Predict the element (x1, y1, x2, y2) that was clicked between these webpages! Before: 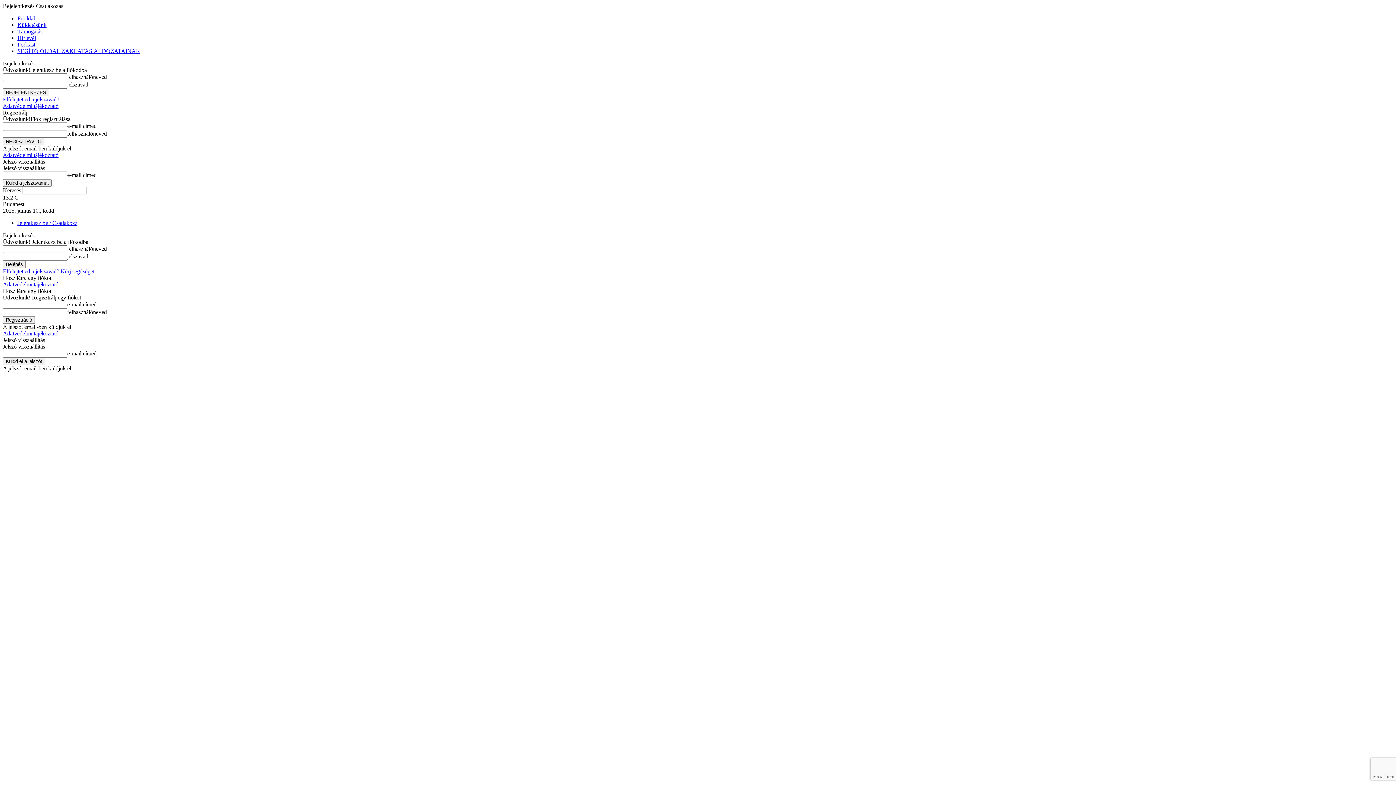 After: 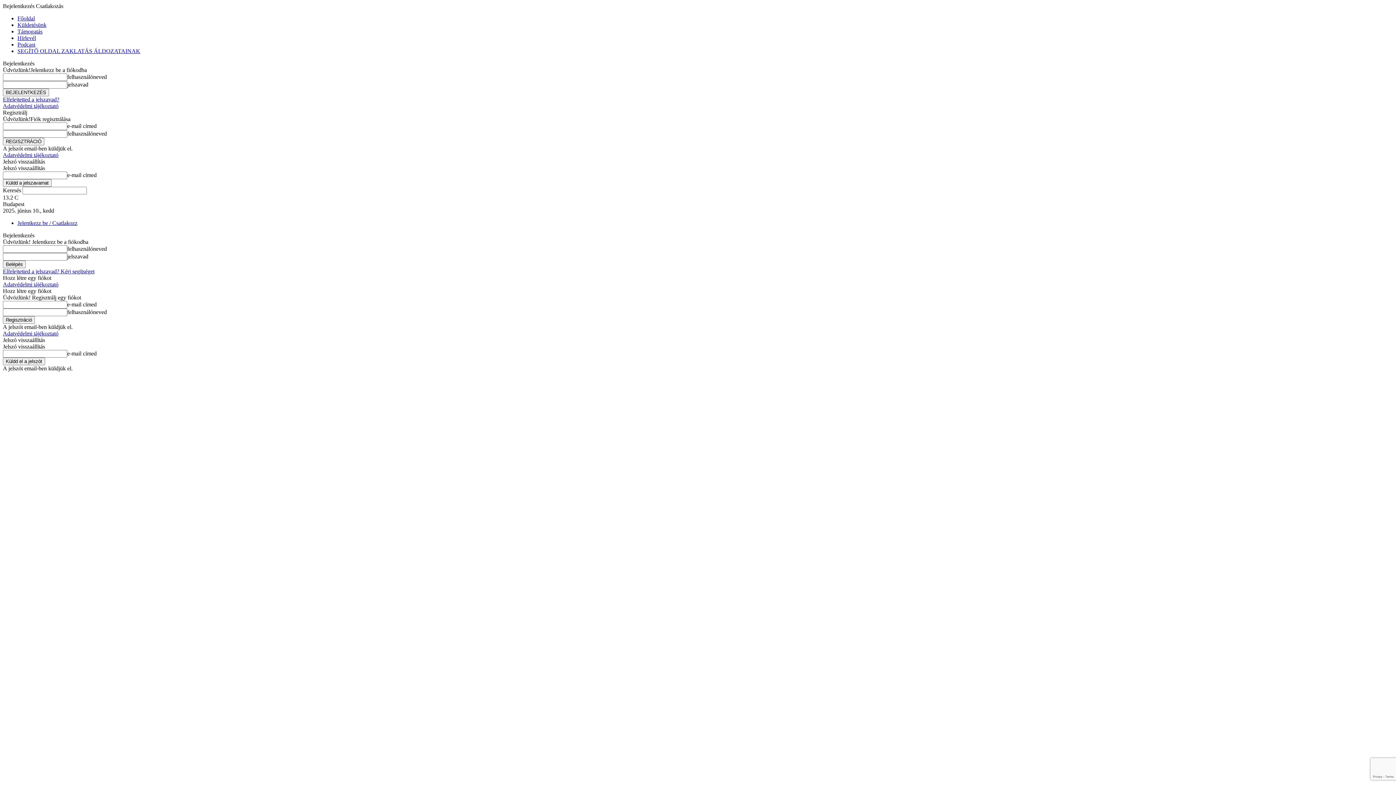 Action: label: Csatlakozás bbox: (36, 2, 63, 9)